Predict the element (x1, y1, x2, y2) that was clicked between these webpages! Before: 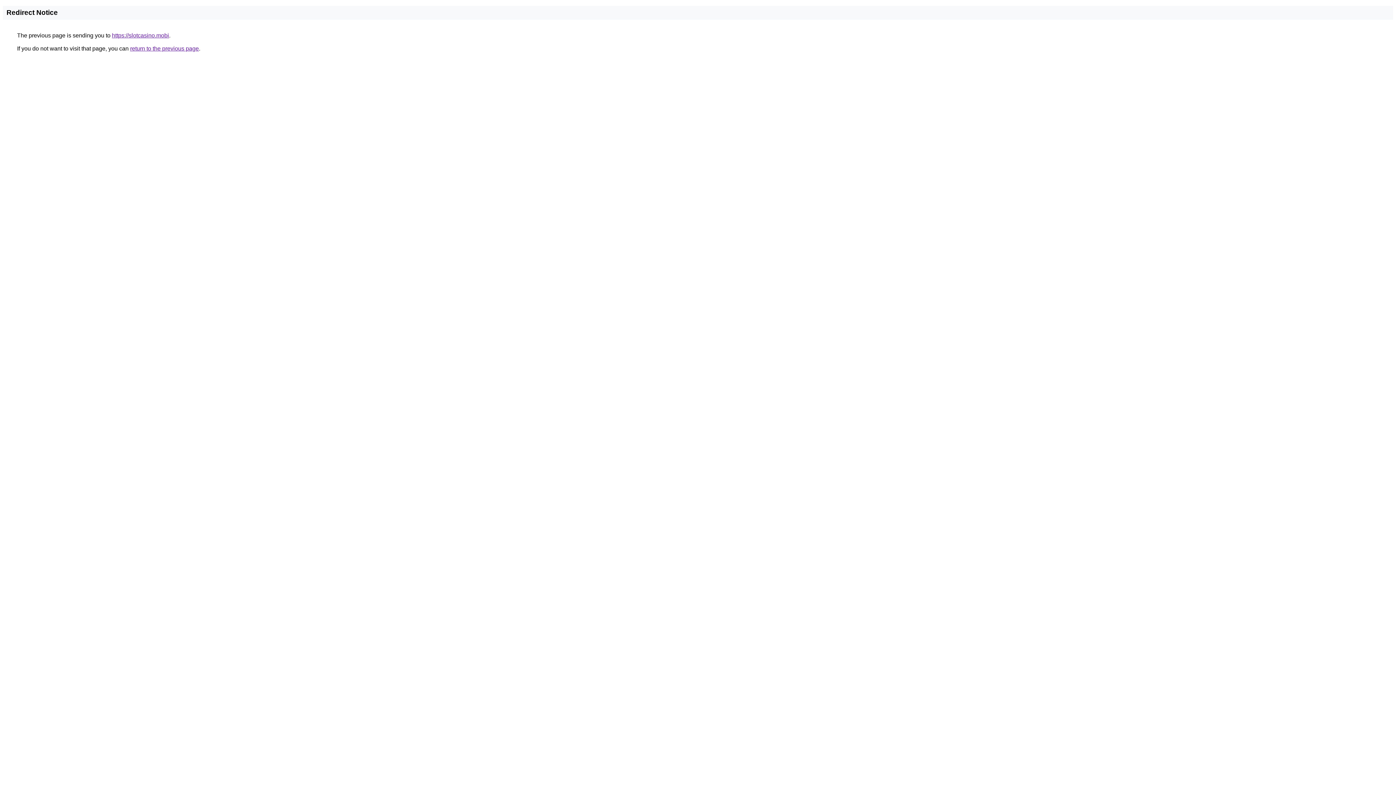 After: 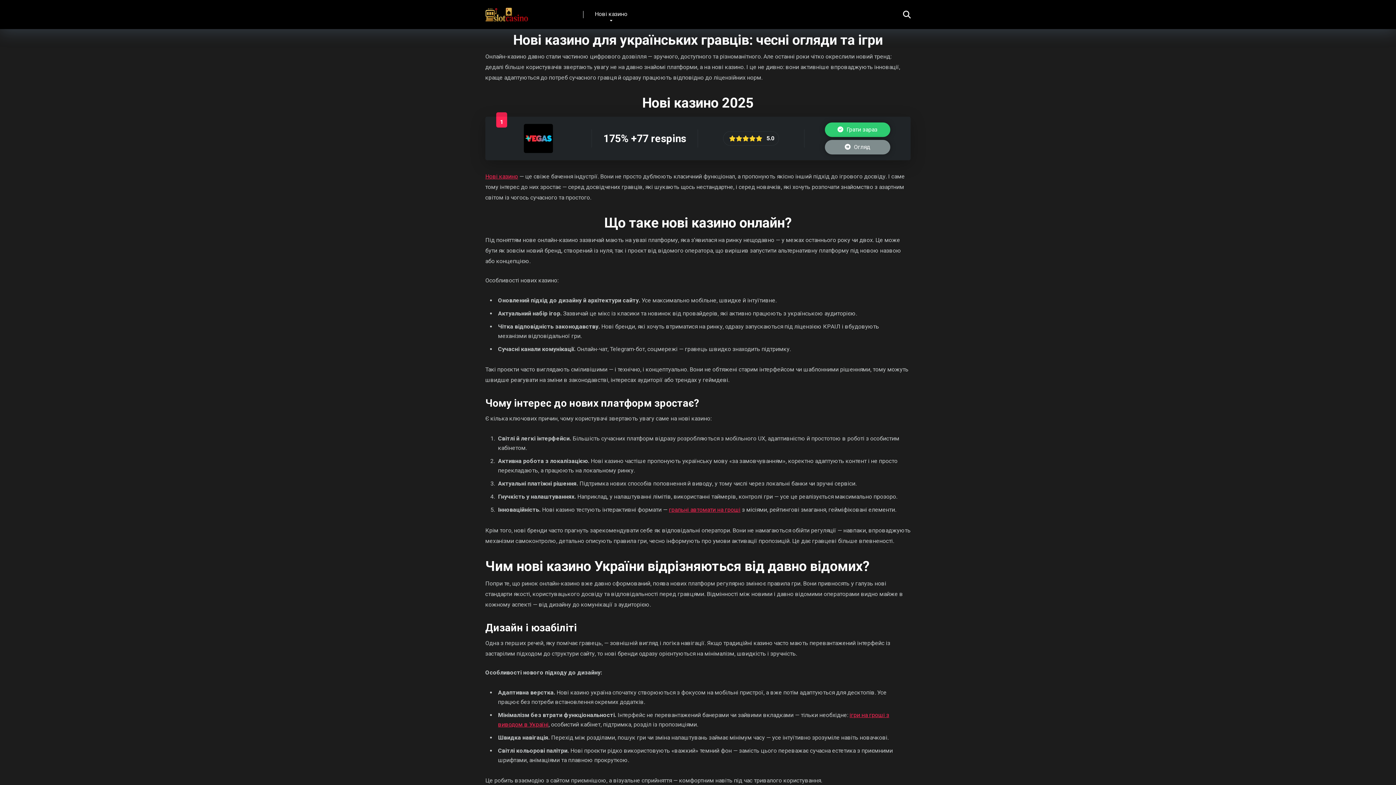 Action: bbox: (112, 32, 169, 38) label: https://slotcasino.mobi